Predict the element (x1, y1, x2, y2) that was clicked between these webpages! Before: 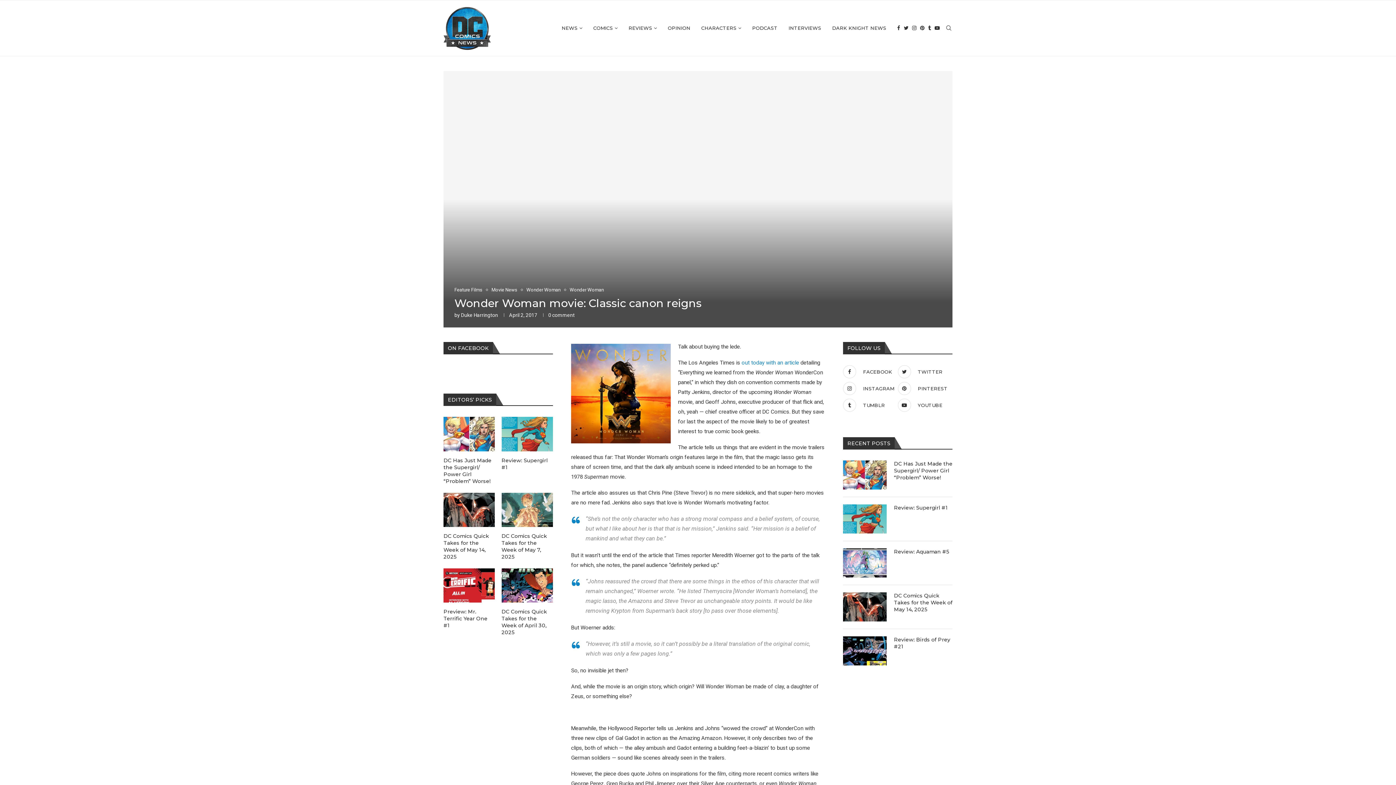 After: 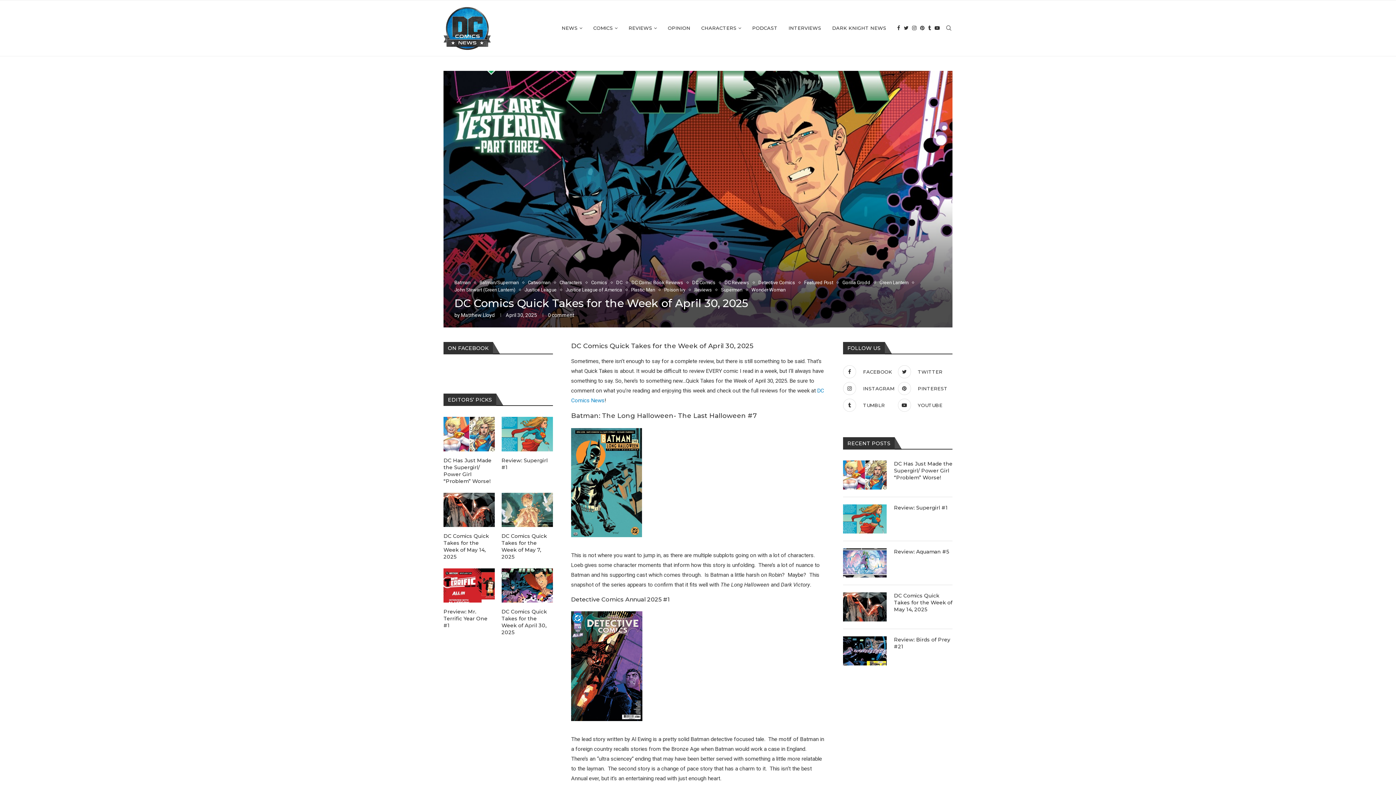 Action: bbox: (501, 568, 553, 603)